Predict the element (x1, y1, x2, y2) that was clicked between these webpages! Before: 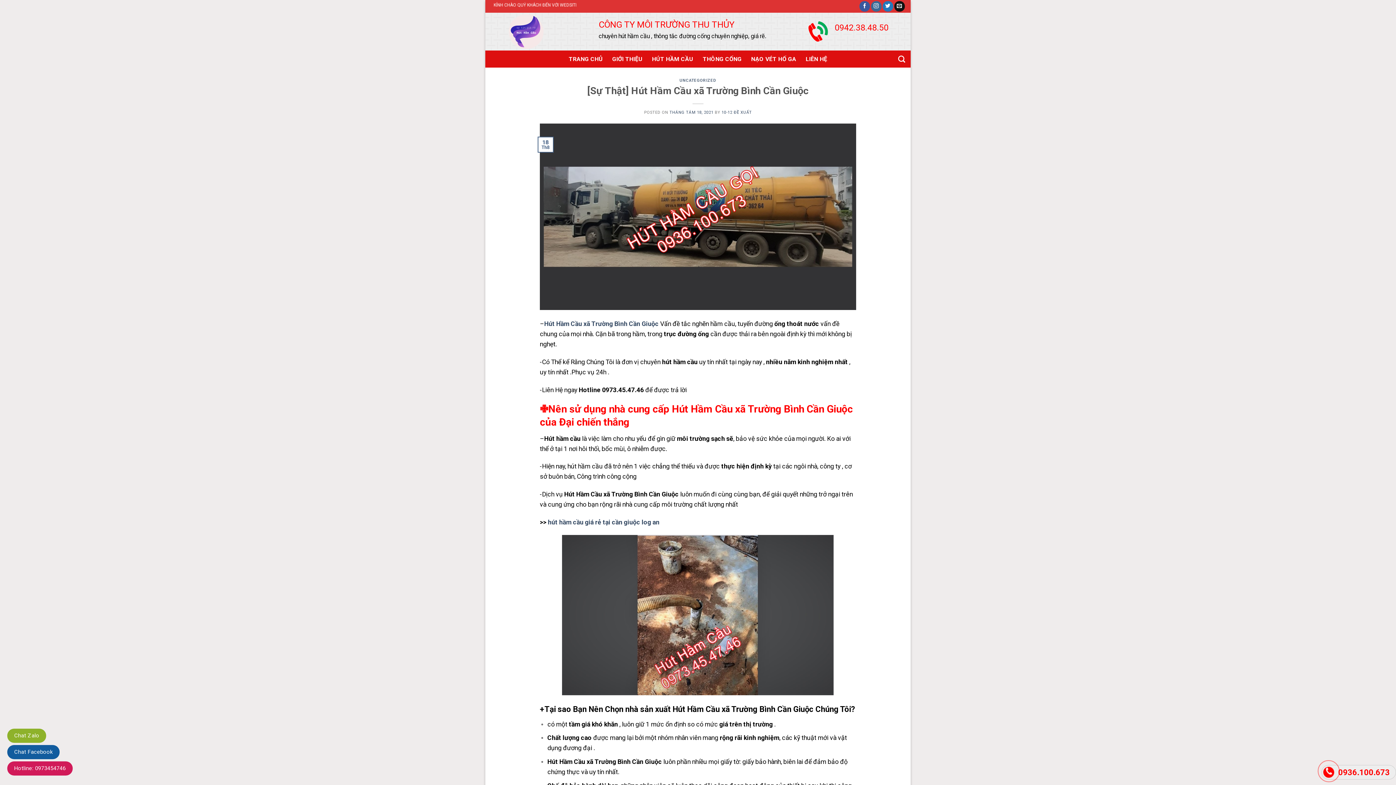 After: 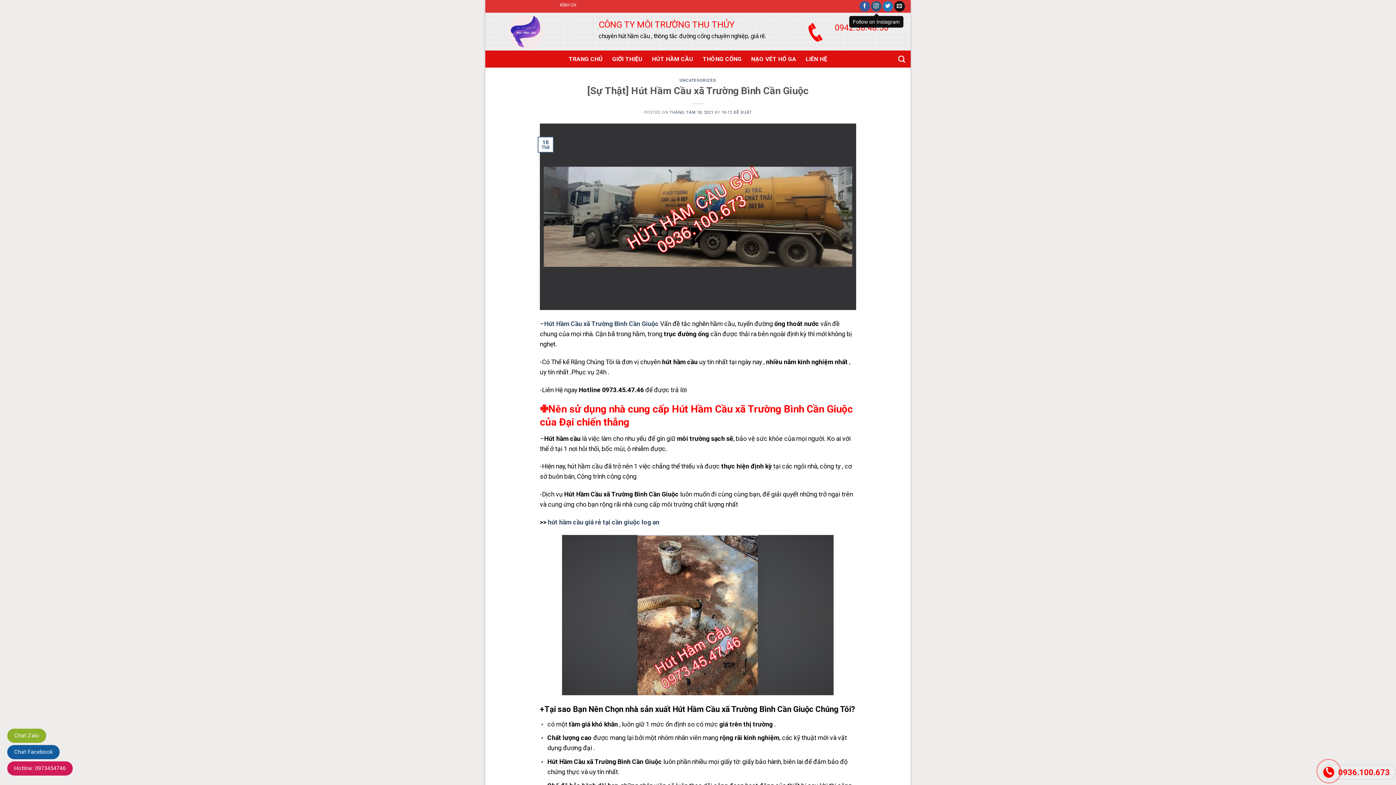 Action: bbox: (871, 1, 881, 11)